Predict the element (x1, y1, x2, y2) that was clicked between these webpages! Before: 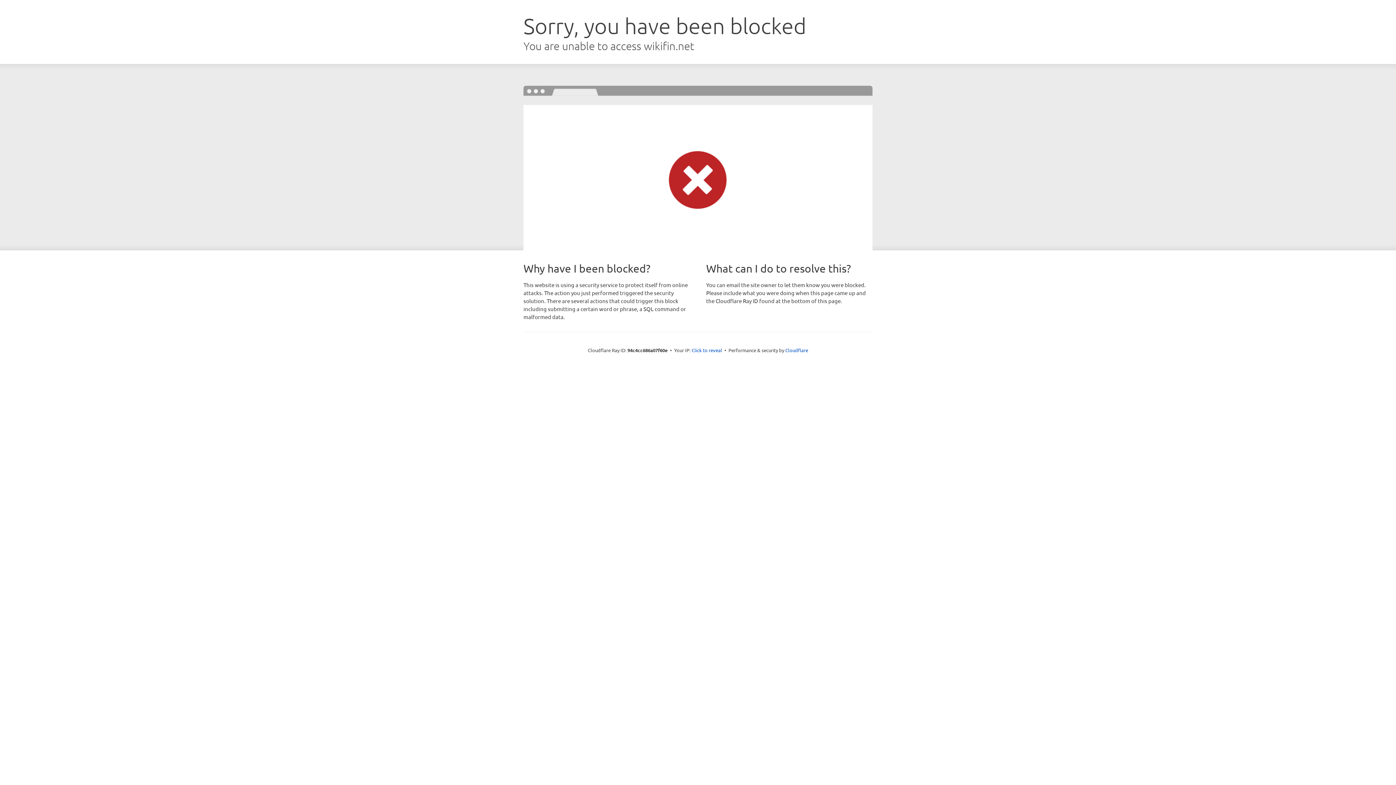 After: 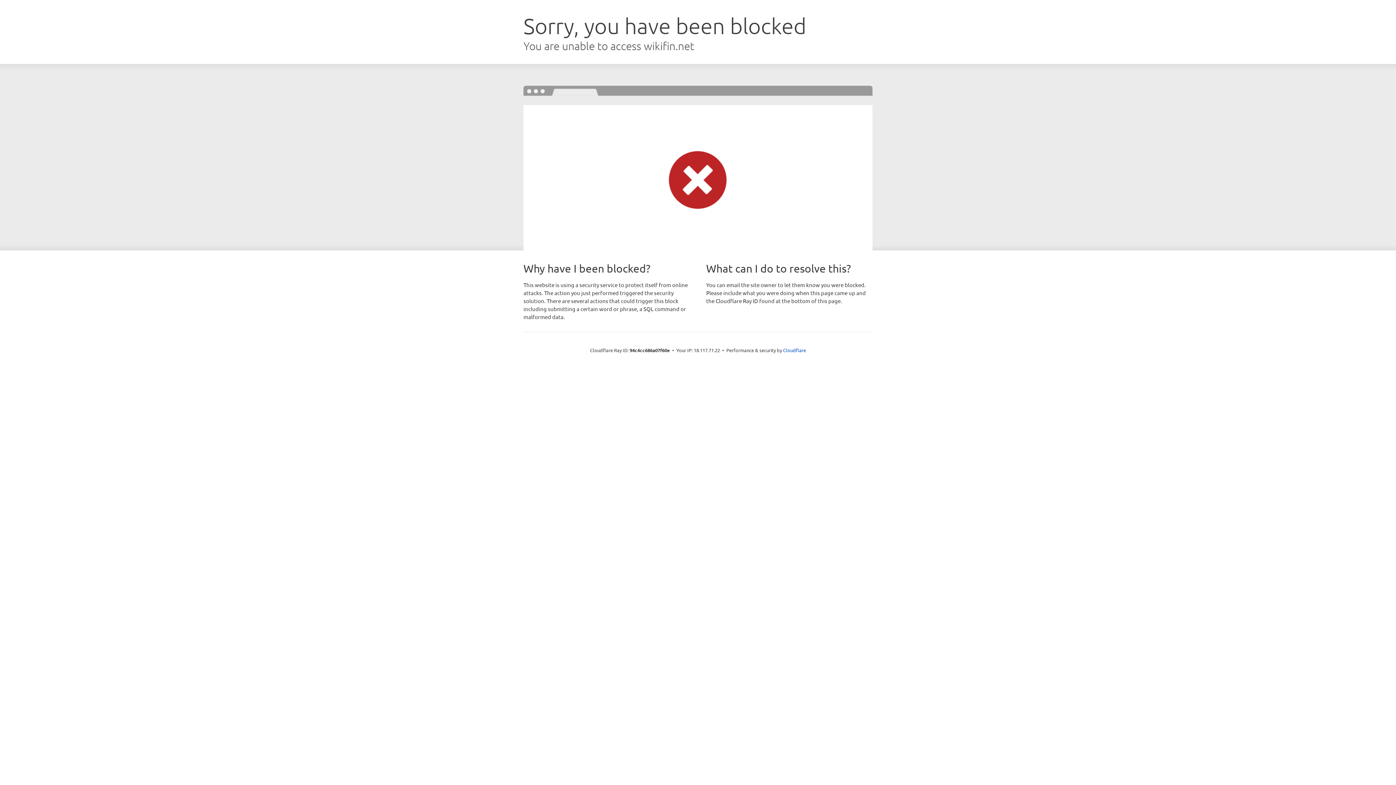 Action: label: Click to reveal bbox: (691, 346, 722, 353)